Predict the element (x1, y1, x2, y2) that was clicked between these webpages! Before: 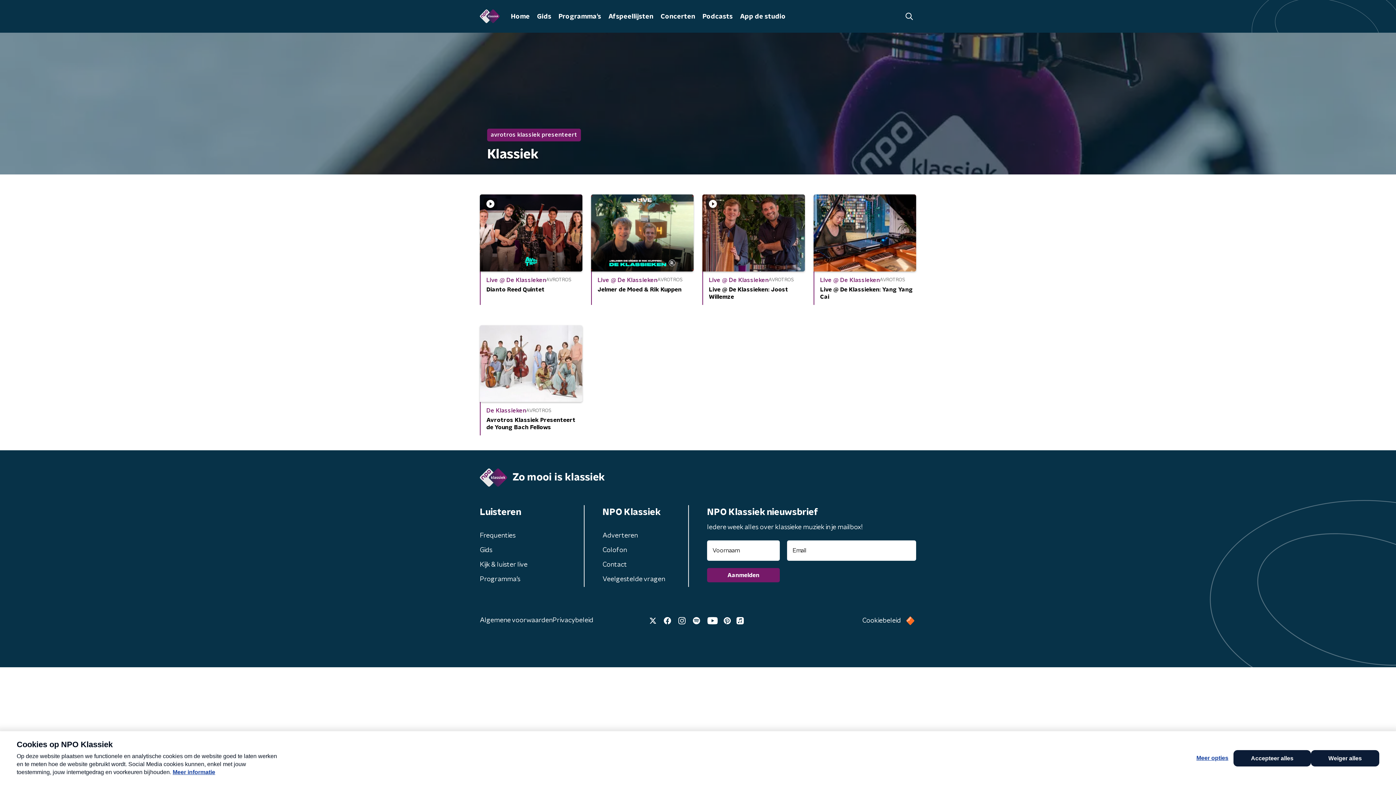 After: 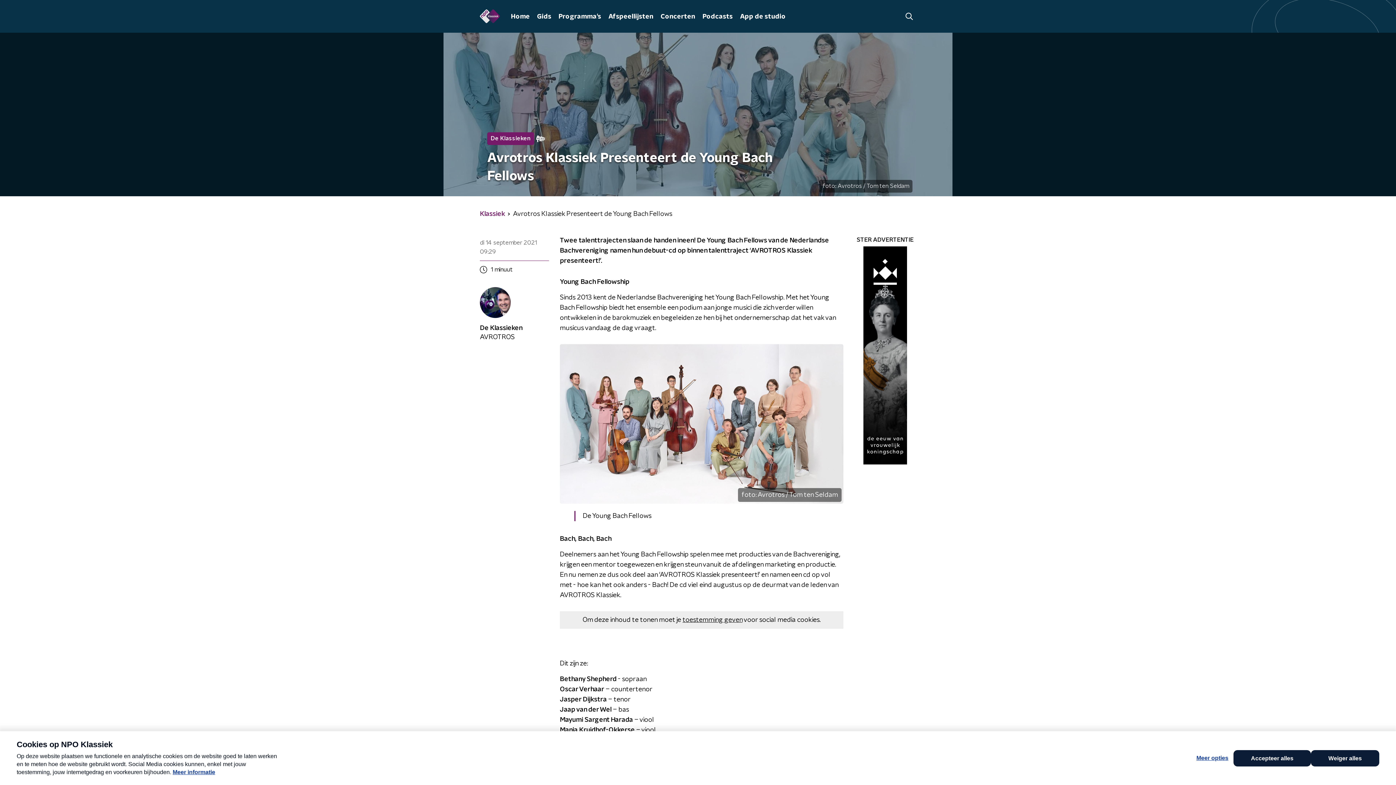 Action: bbox: (480, 325, 582, 435) label: De Klassieken
AVROTROS
Avrotros Klassiek Presenteert de Young Bach Fellows